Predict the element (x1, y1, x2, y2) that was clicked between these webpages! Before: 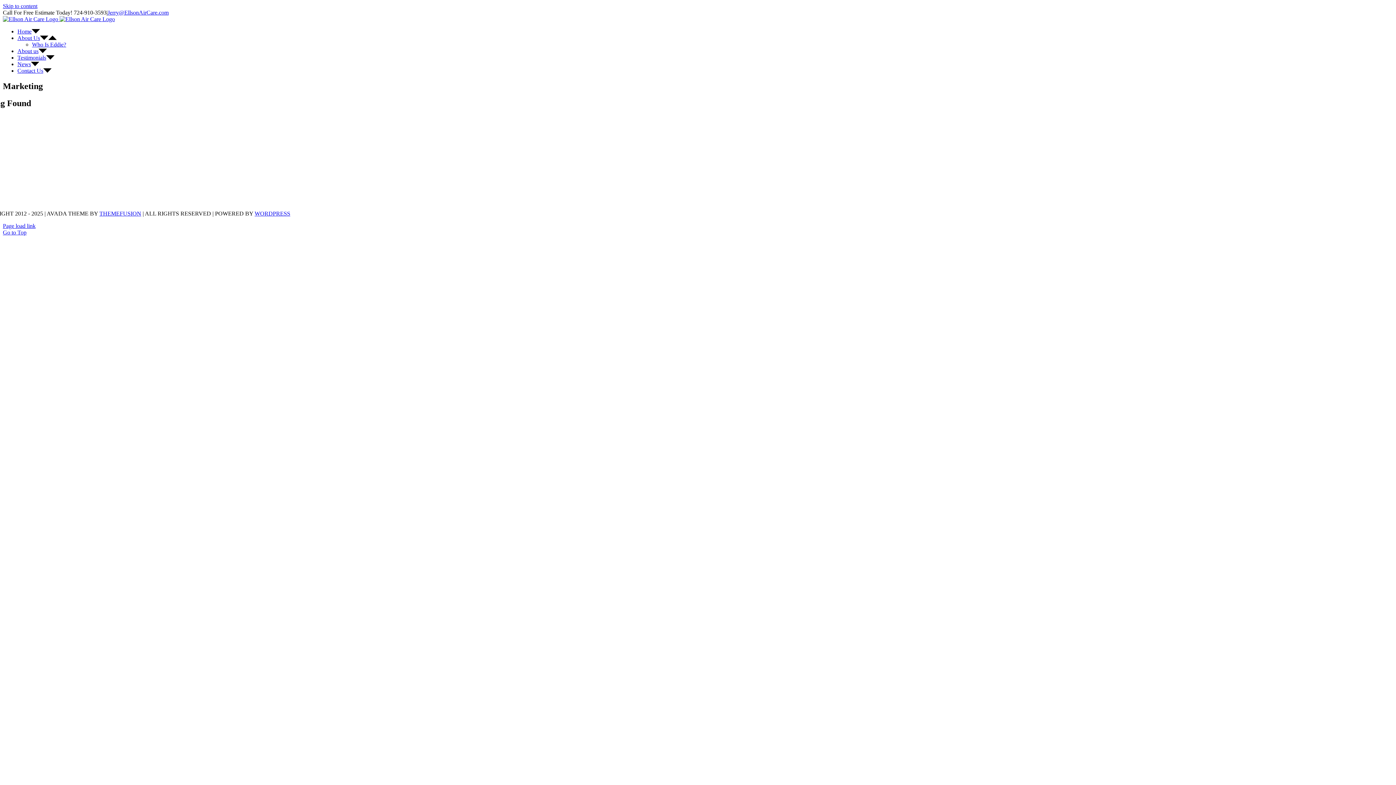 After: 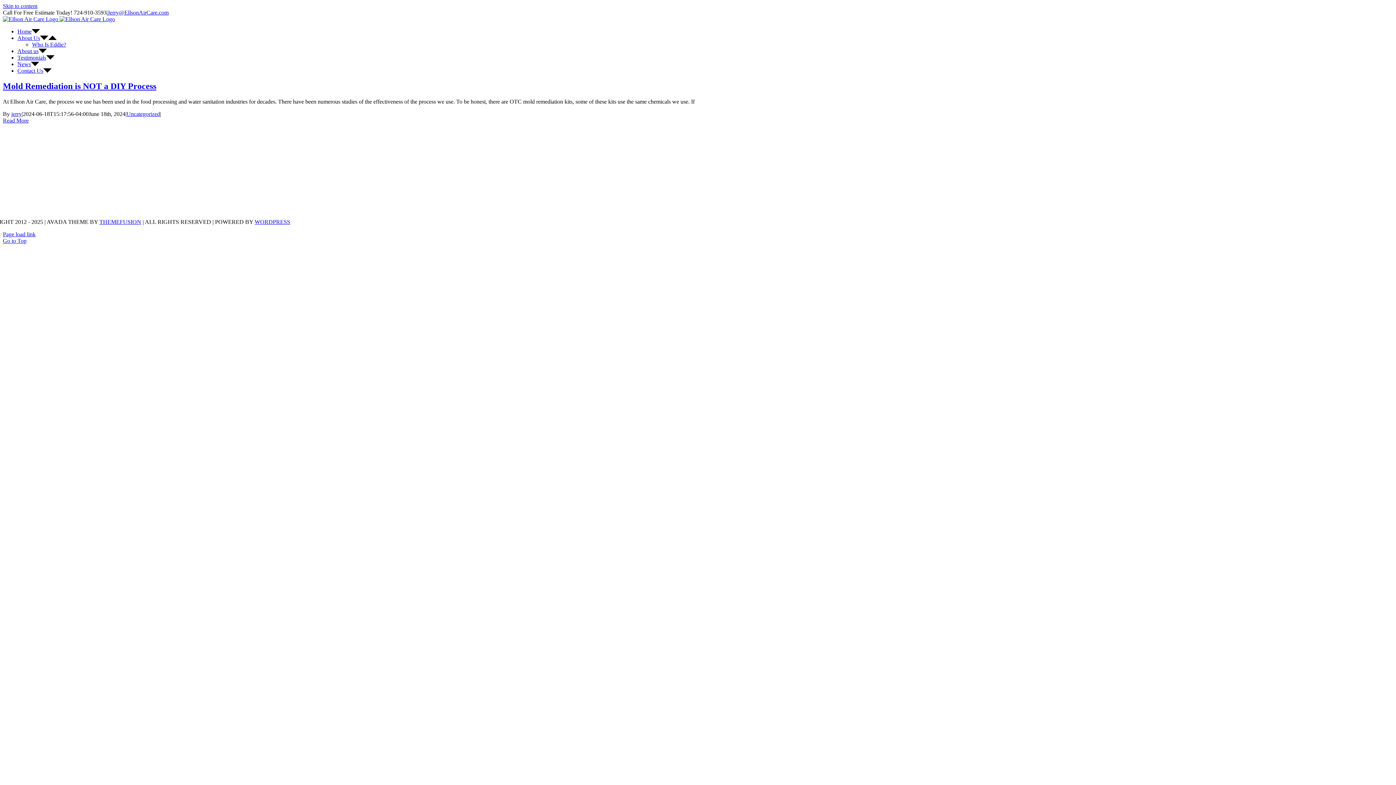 Action: label: News bbox: (17, 61, 39, 67)